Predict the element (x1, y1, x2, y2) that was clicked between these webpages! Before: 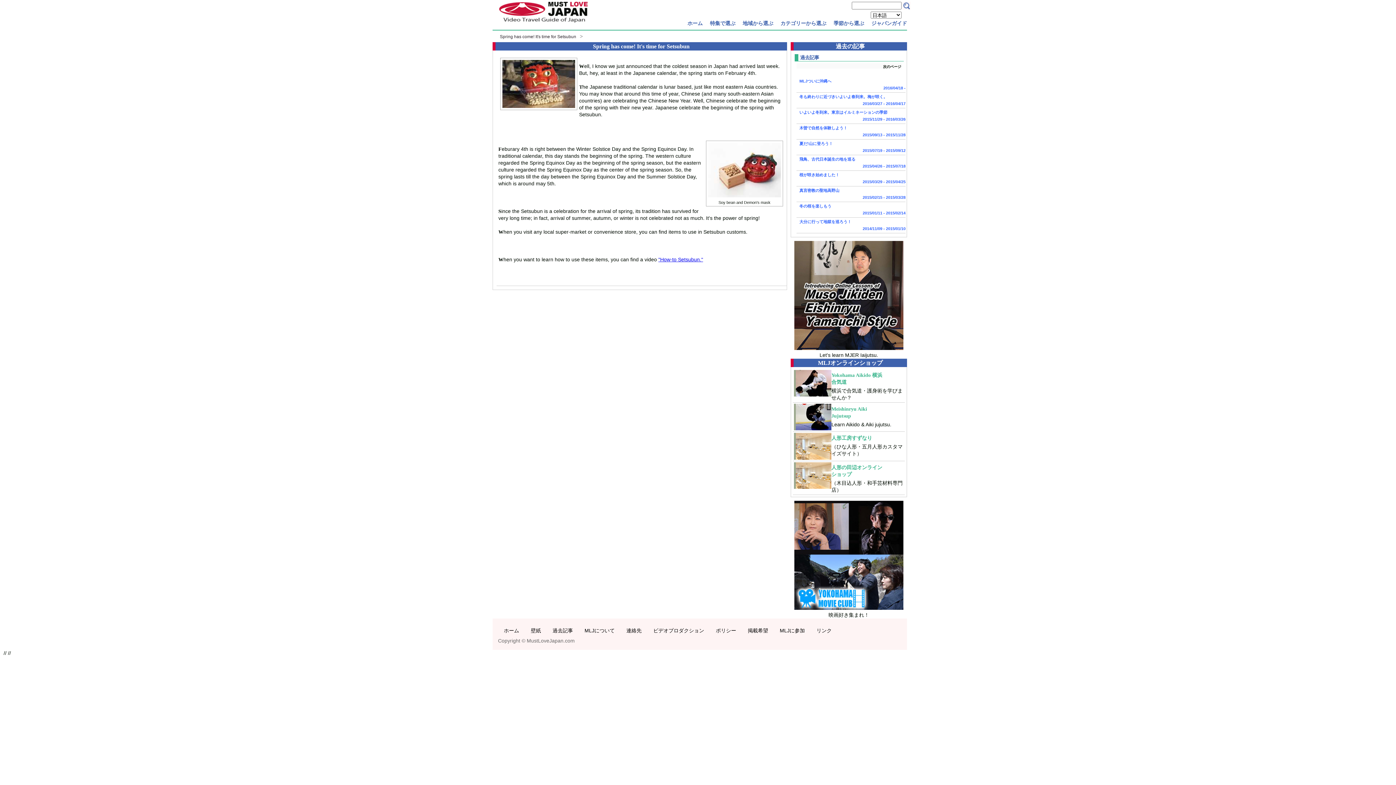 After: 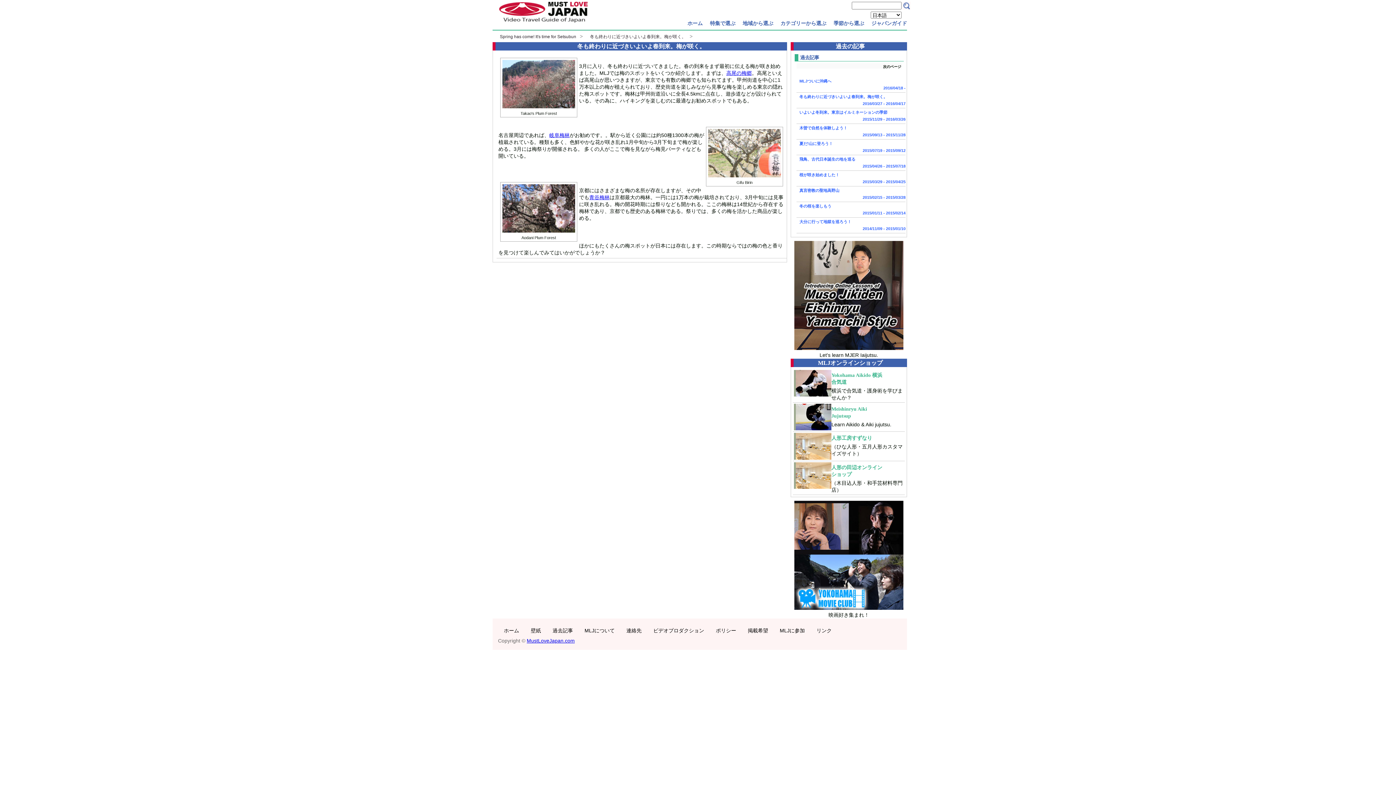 Action: label: 冬も終わりに近づきいよいよ春到来。梅が咲く。

2016/03/27 - 2016/04/17 bbox: (796, 92, 905, 108)